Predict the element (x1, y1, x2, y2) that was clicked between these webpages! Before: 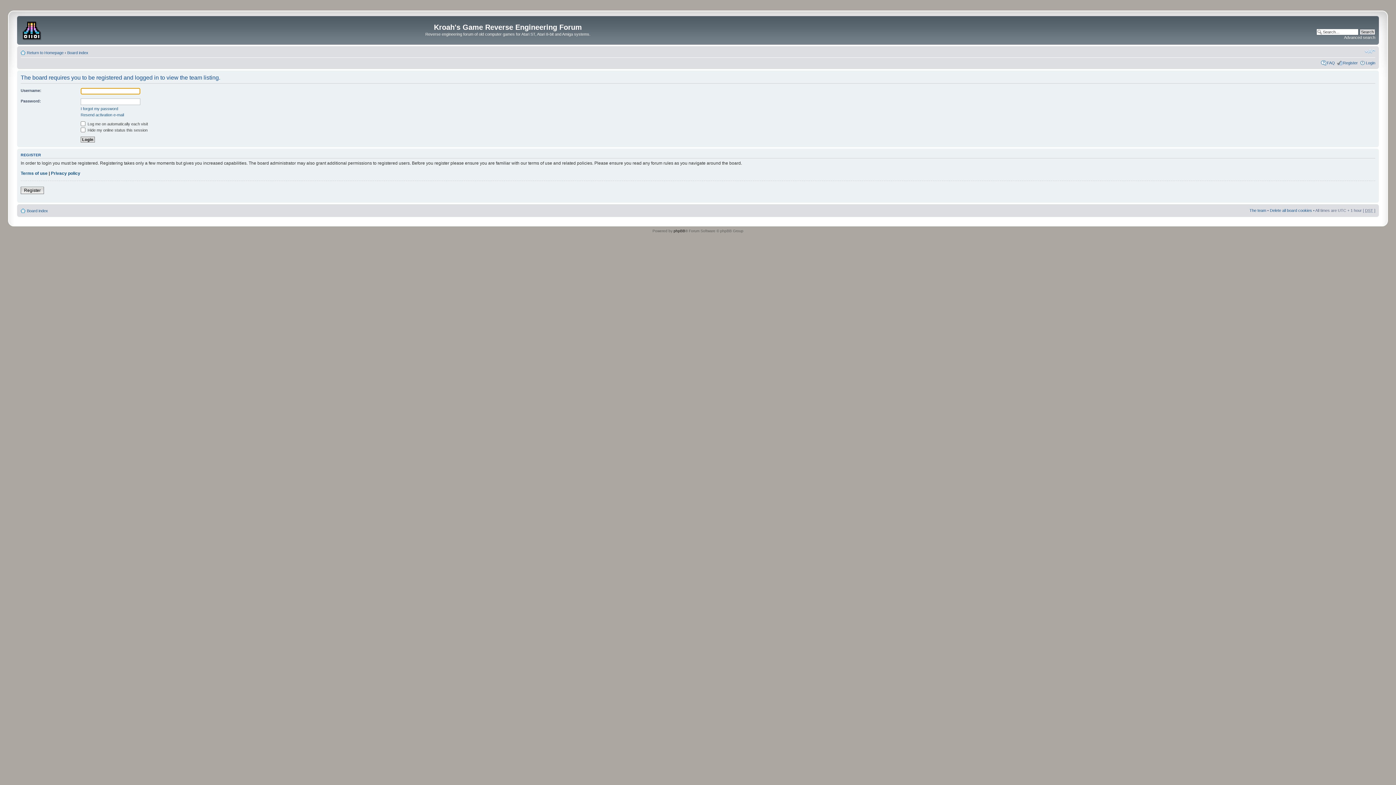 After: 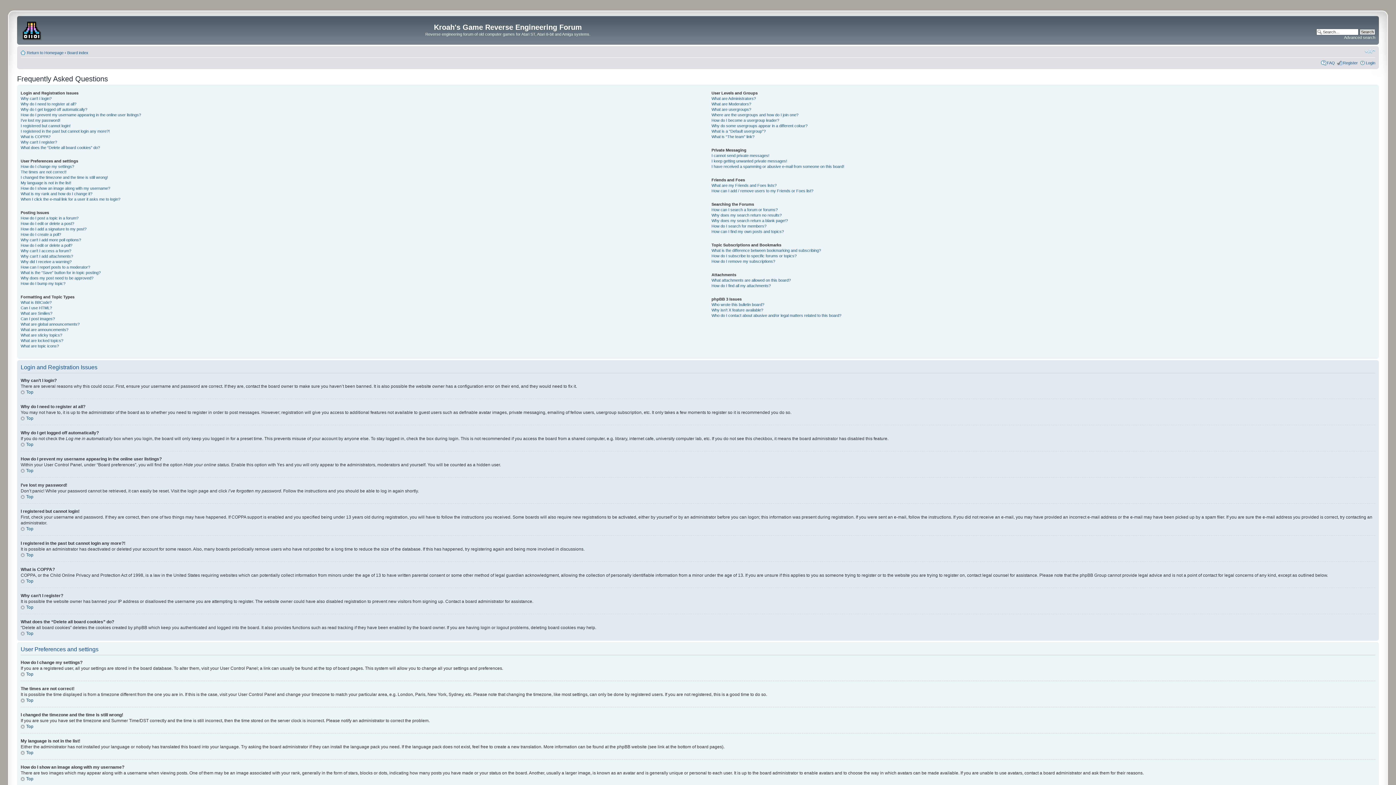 Action: bbox: (1327, 60, 1335, 64) label: FAQ